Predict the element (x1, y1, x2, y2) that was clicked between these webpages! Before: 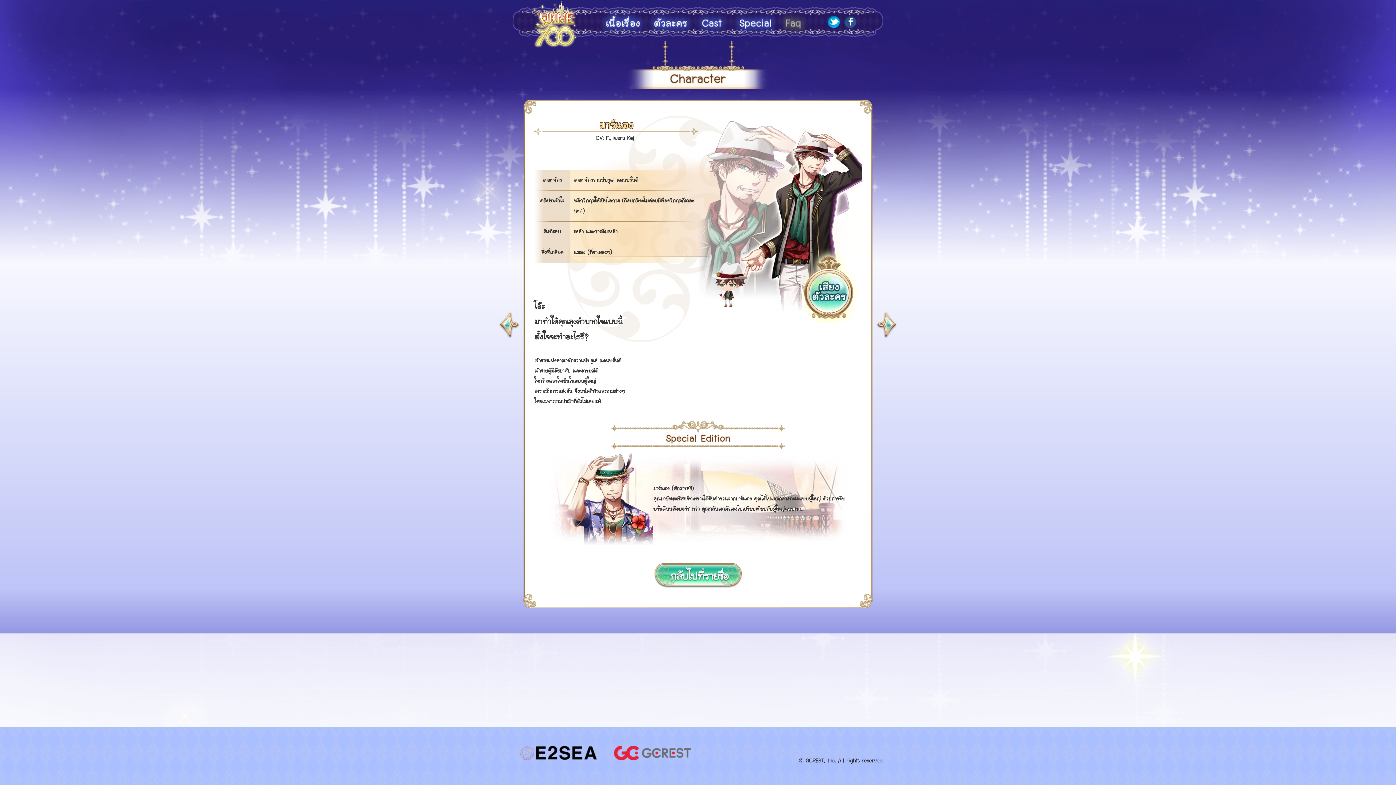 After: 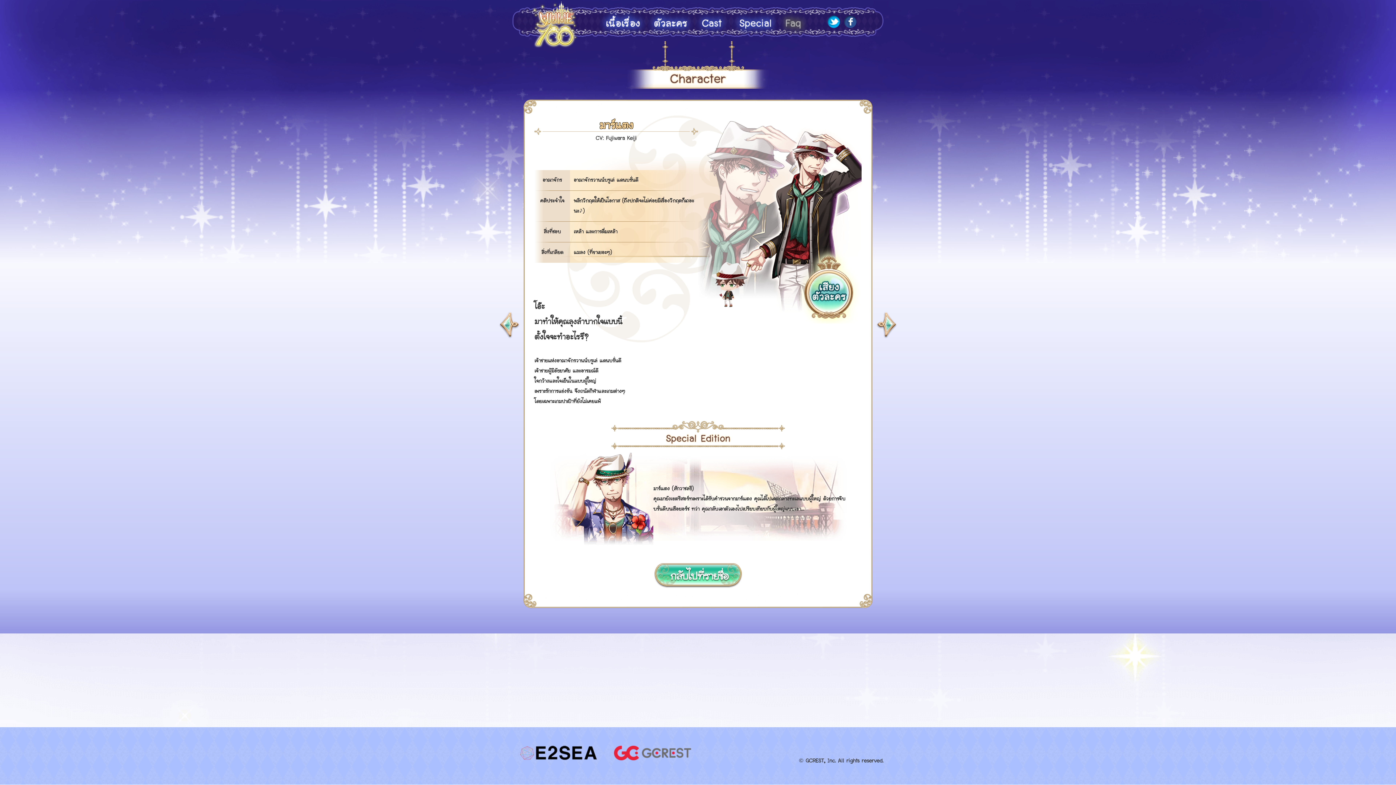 Action: bbox: (512, 761, 604, 771)